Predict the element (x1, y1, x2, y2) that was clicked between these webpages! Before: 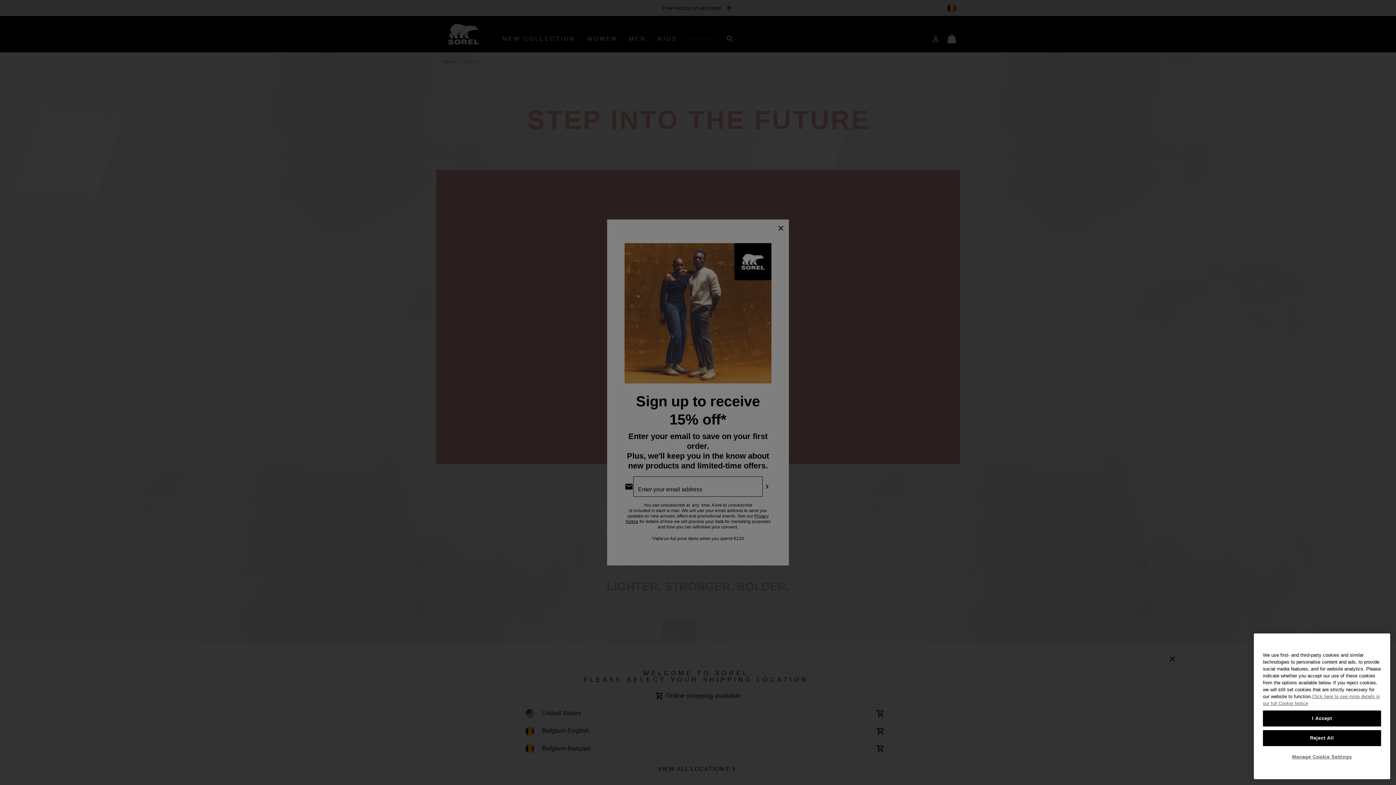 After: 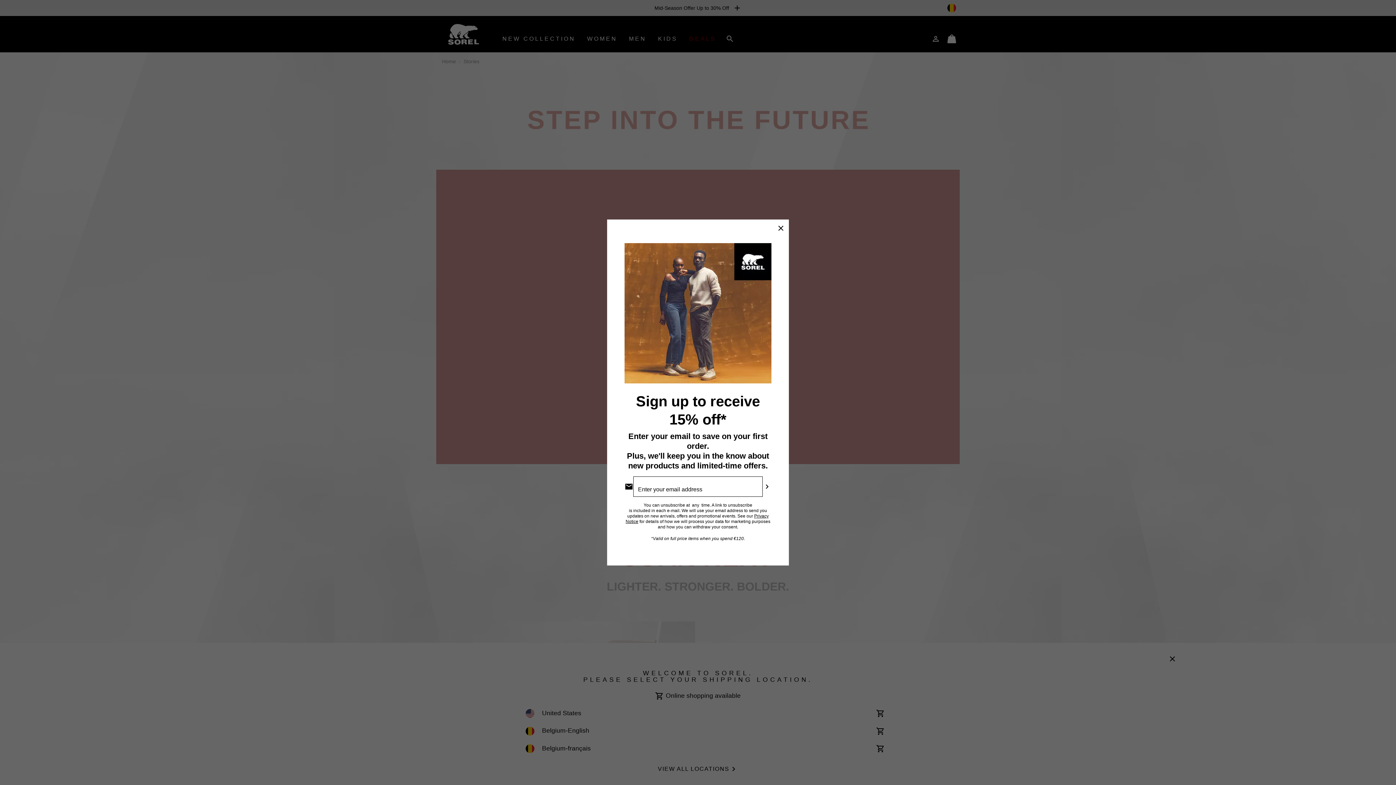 Action: label: I Accept bbox: (1263, 710, 1381, 726)